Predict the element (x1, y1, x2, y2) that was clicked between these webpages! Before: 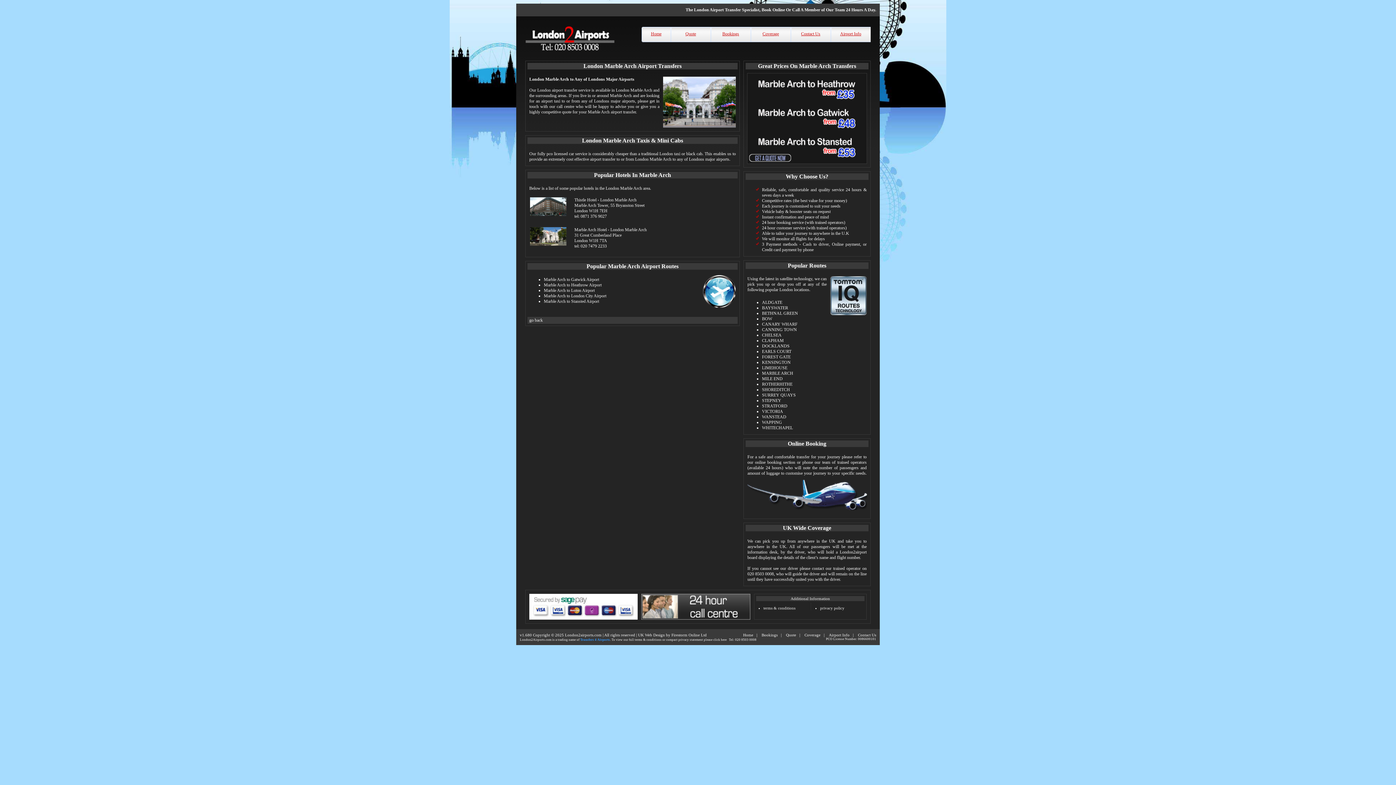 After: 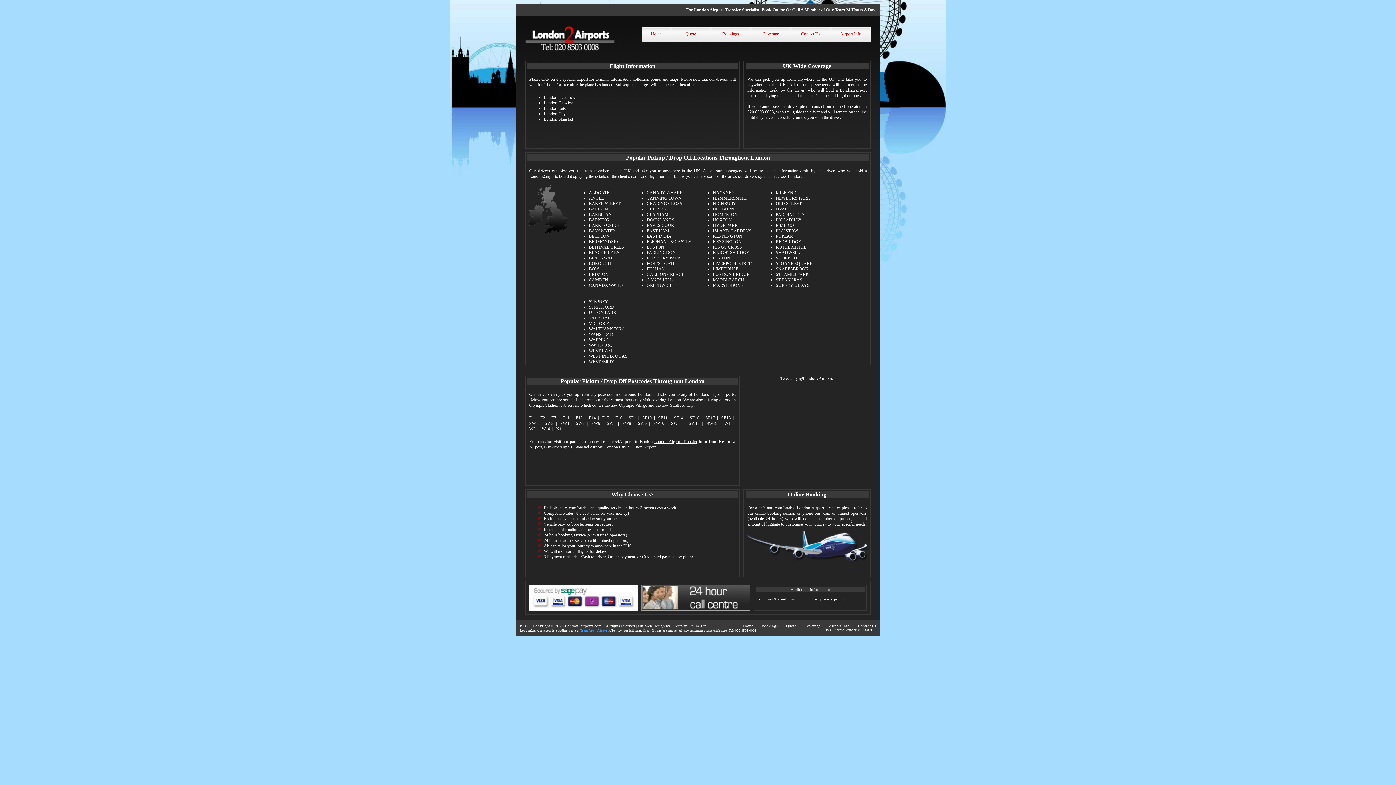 Action: label: Airport Info bbox: (830, 26, 870, 42)